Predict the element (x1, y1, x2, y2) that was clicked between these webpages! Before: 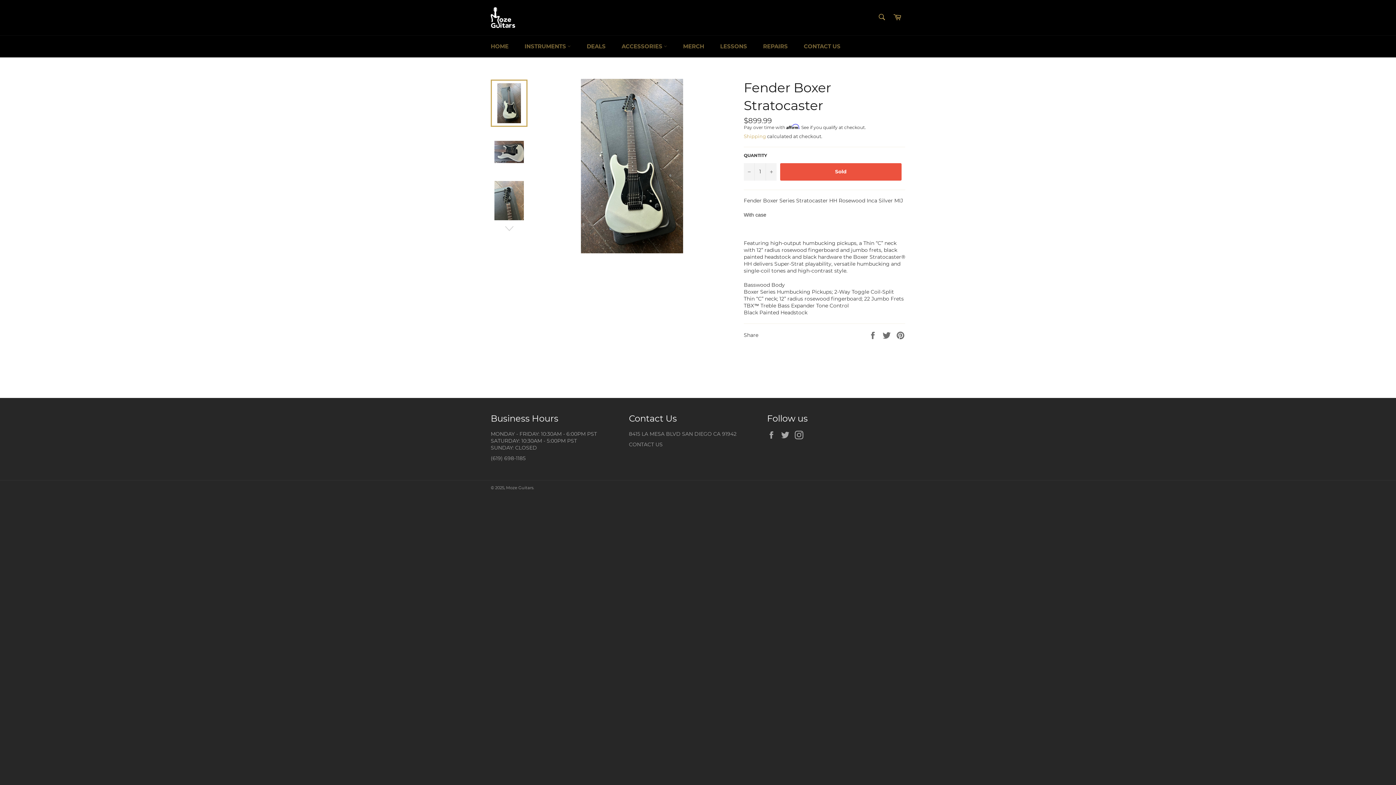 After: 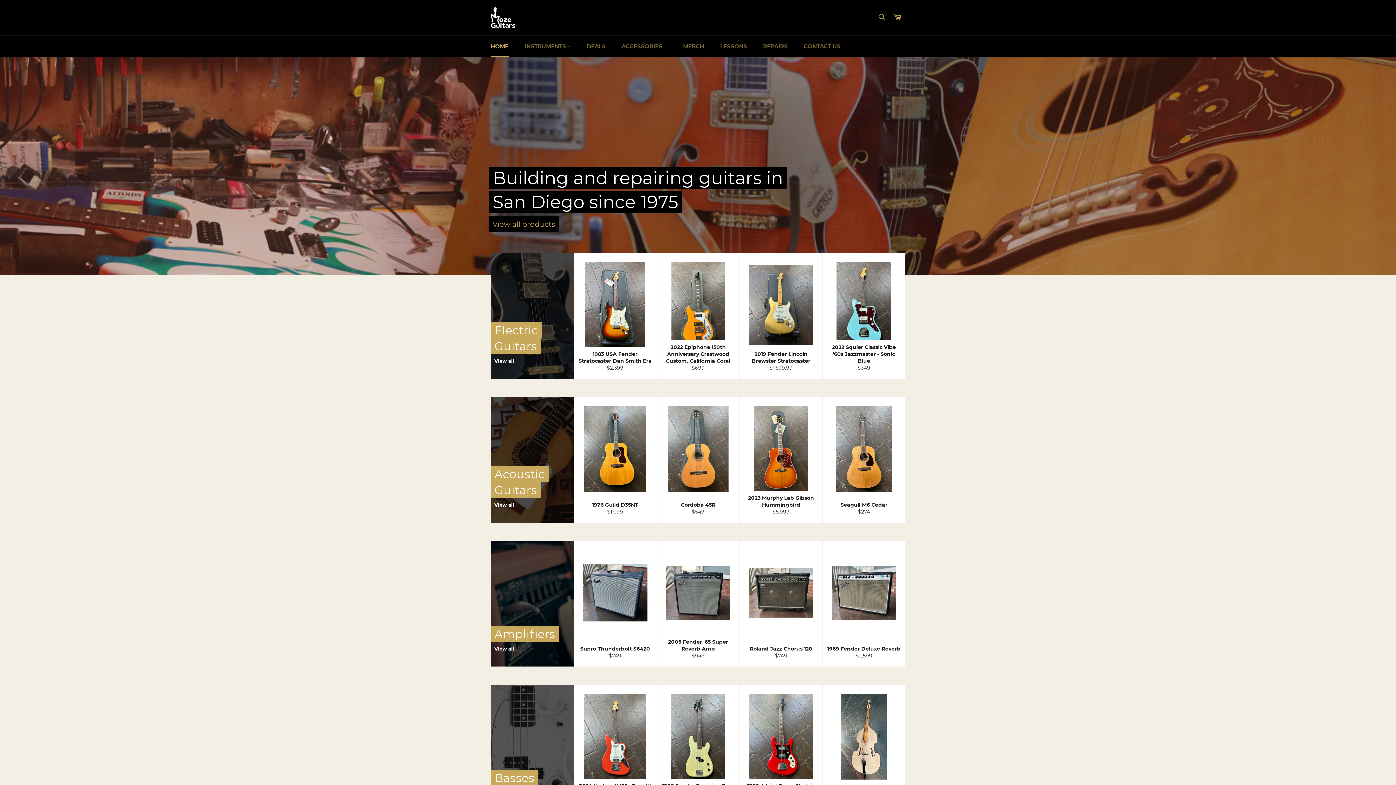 Action: bbox: (490, 7, 515, 28)